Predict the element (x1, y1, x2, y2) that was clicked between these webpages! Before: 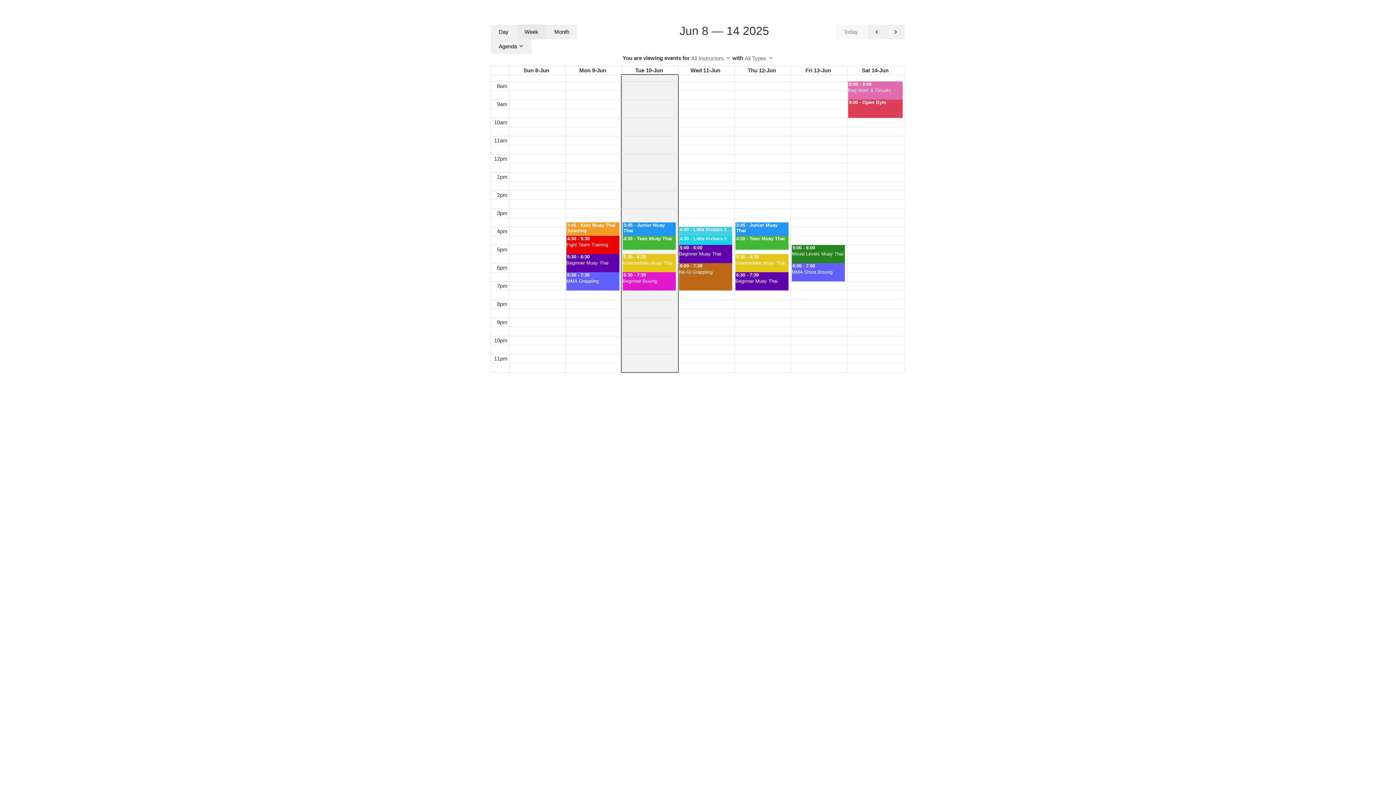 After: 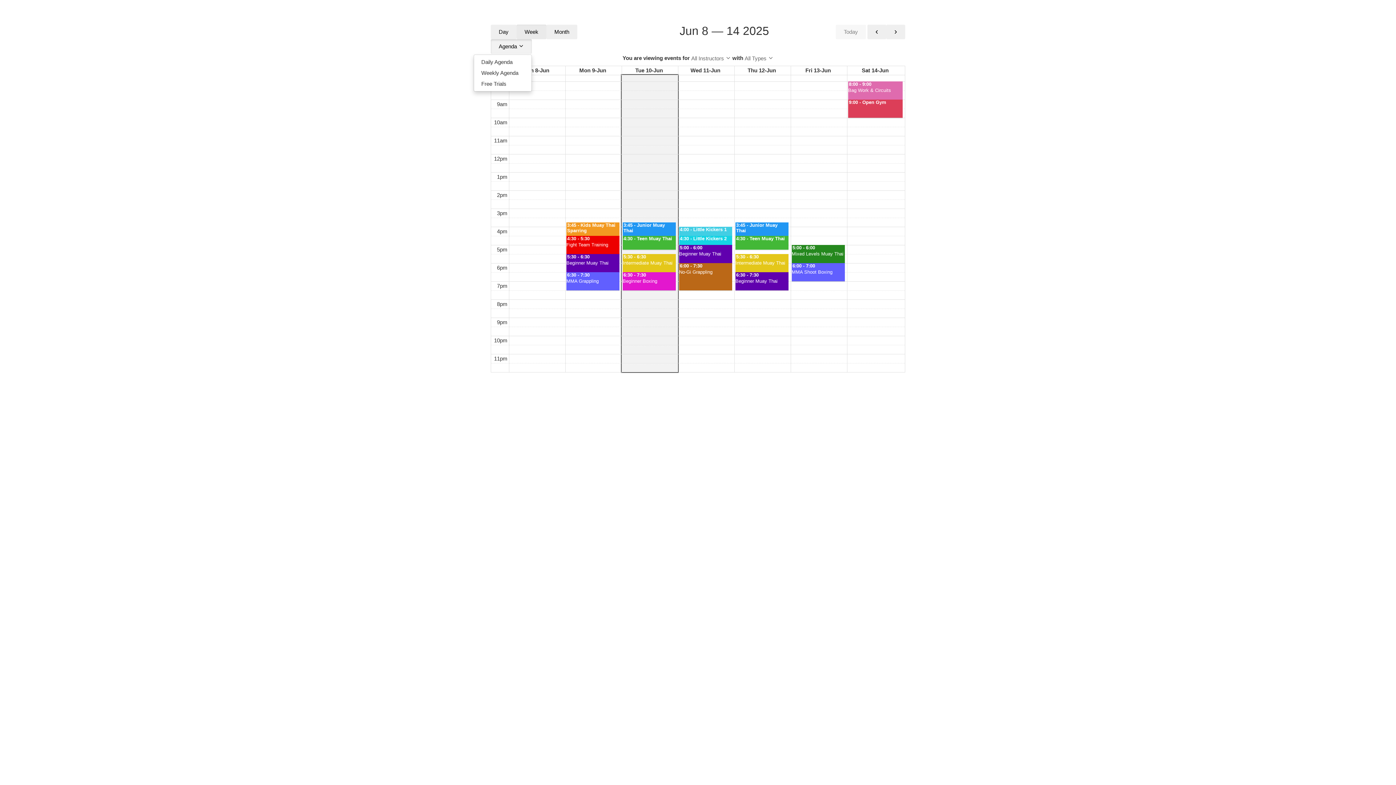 Action: bbox: (490, 39, 532, 53) label: Agenda 